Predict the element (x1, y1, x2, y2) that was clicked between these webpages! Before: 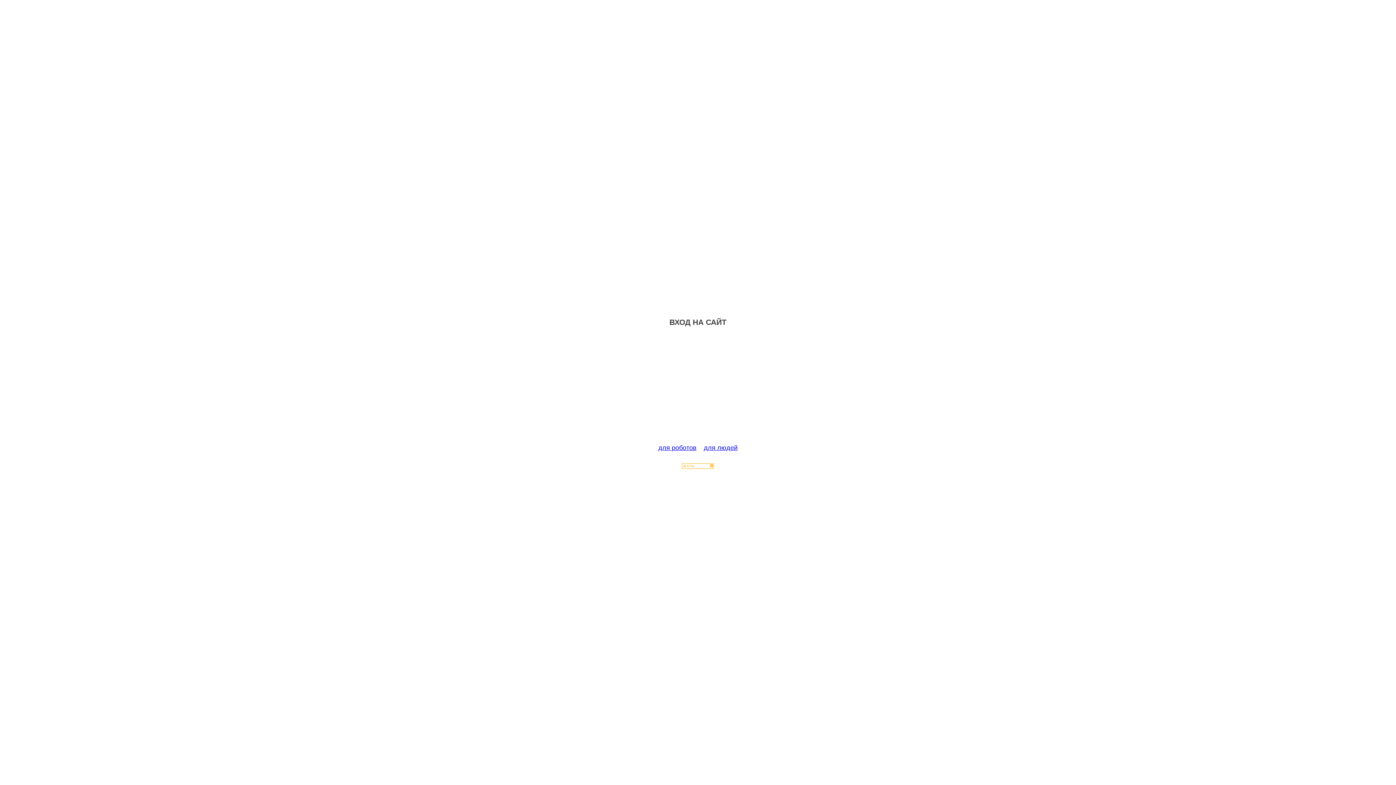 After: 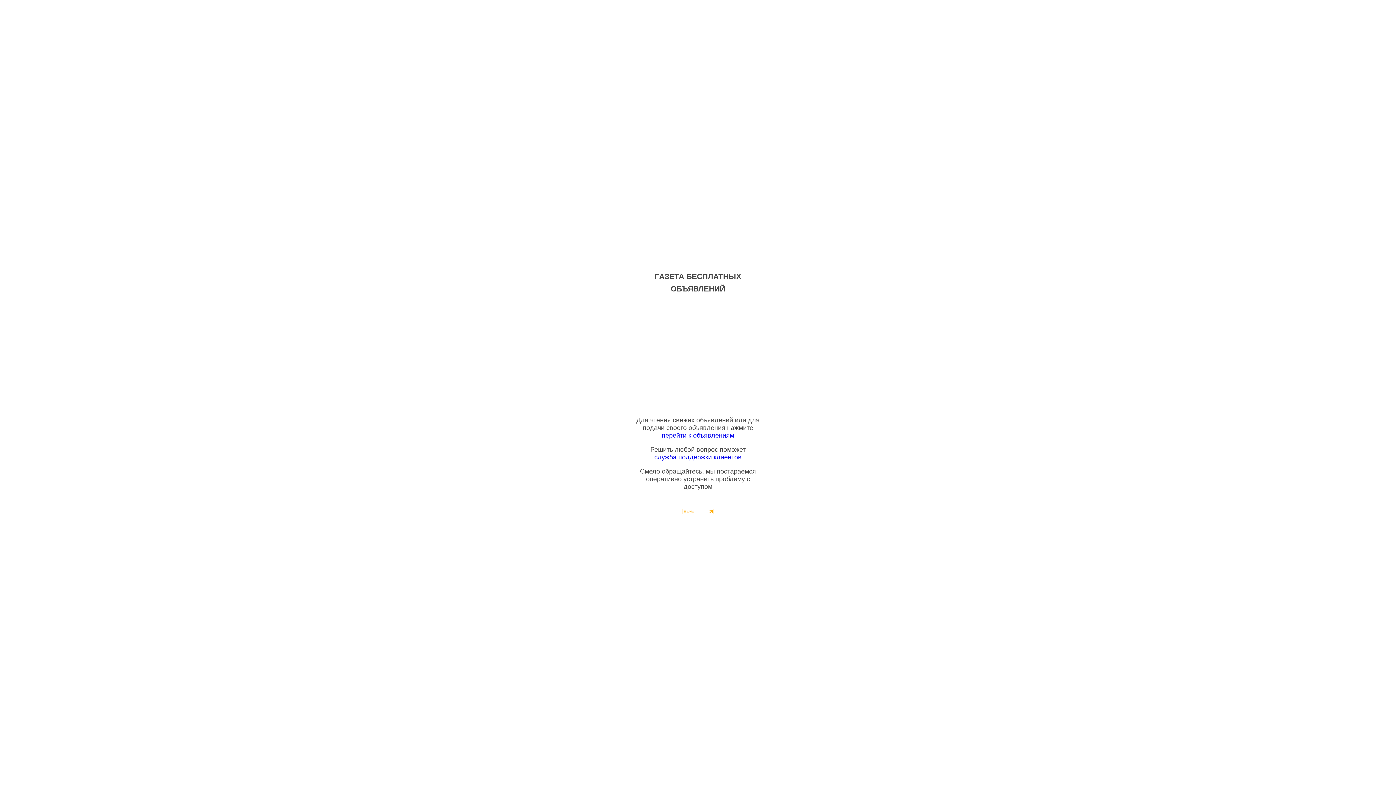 Action: label: для людей bbox: (704, 444, 737, 451)